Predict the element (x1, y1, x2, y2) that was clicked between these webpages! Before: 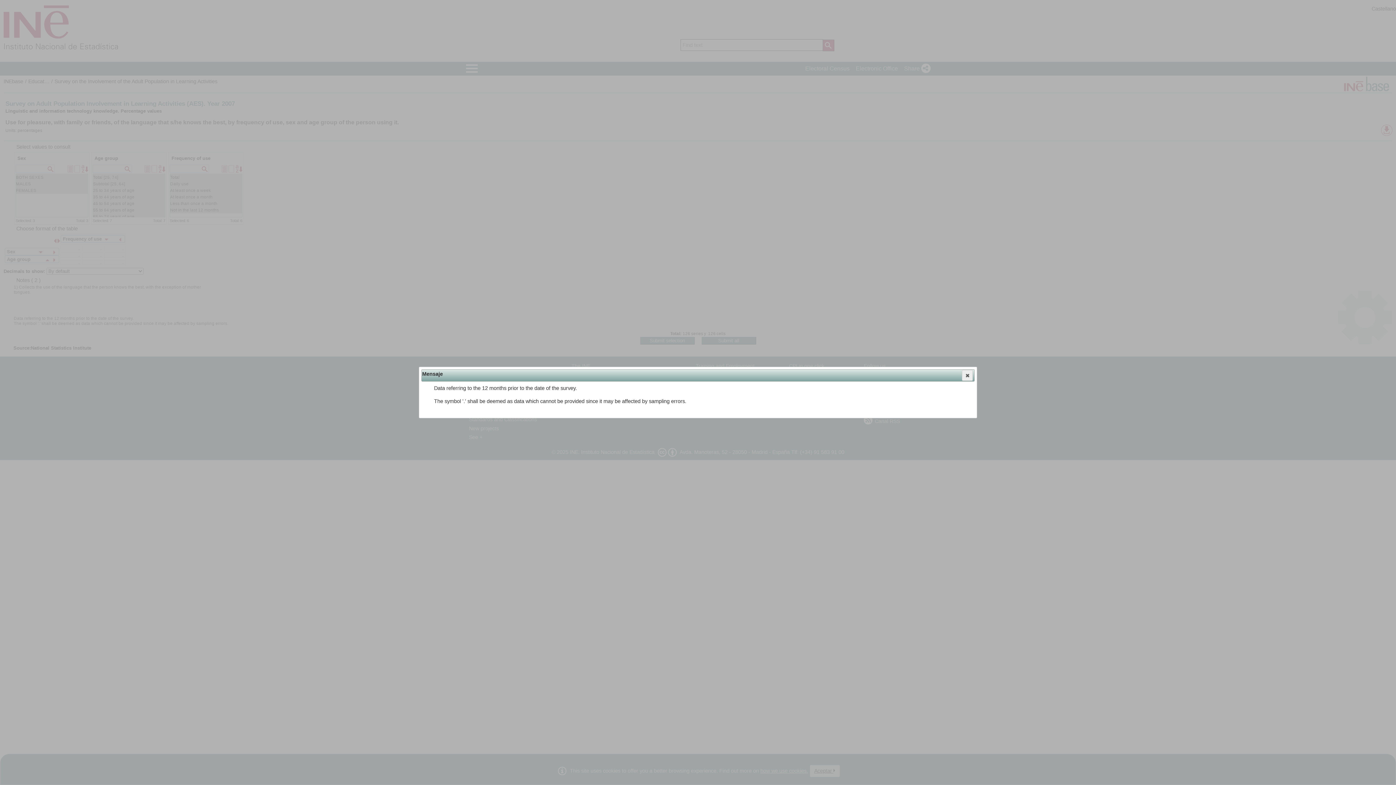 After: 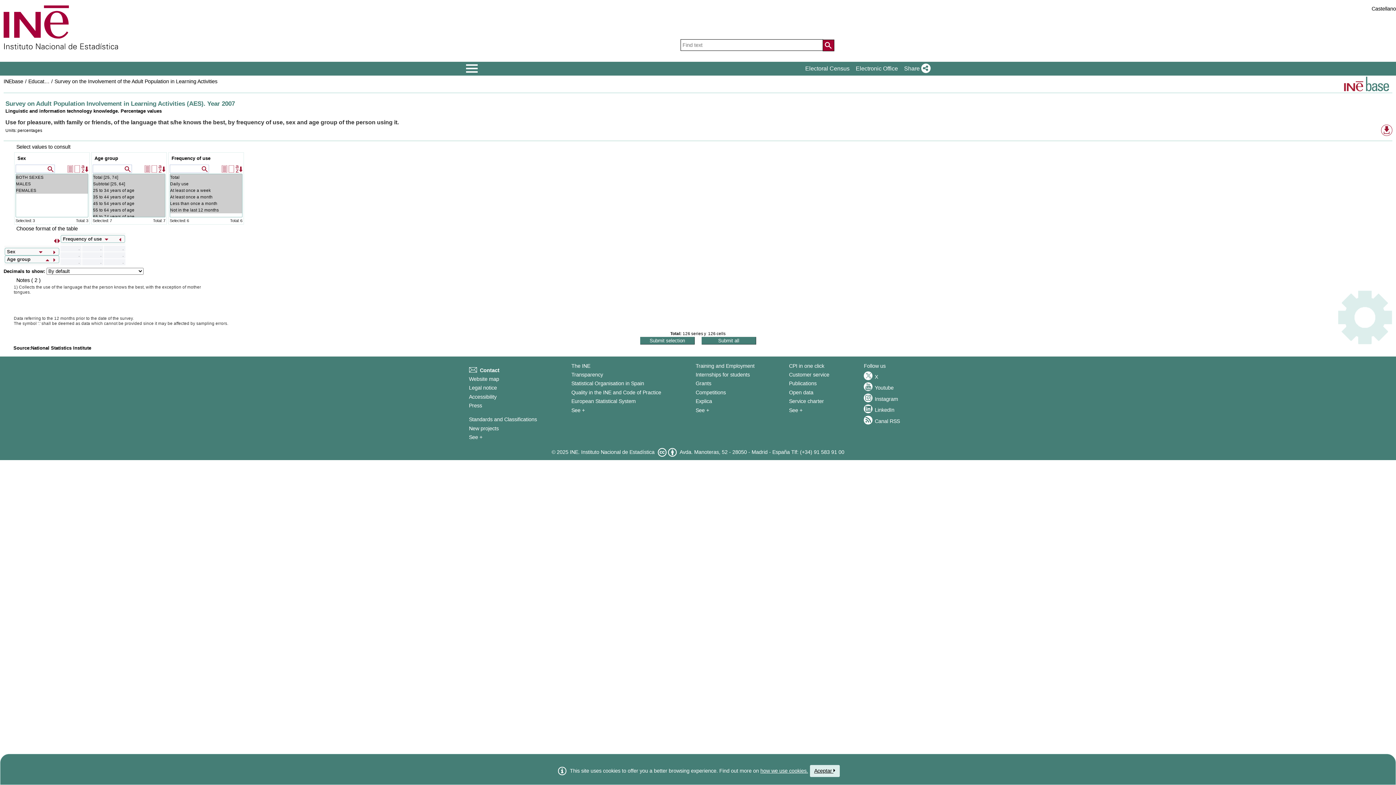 Action: bbox: (962, 370, 973, 381) label: Close